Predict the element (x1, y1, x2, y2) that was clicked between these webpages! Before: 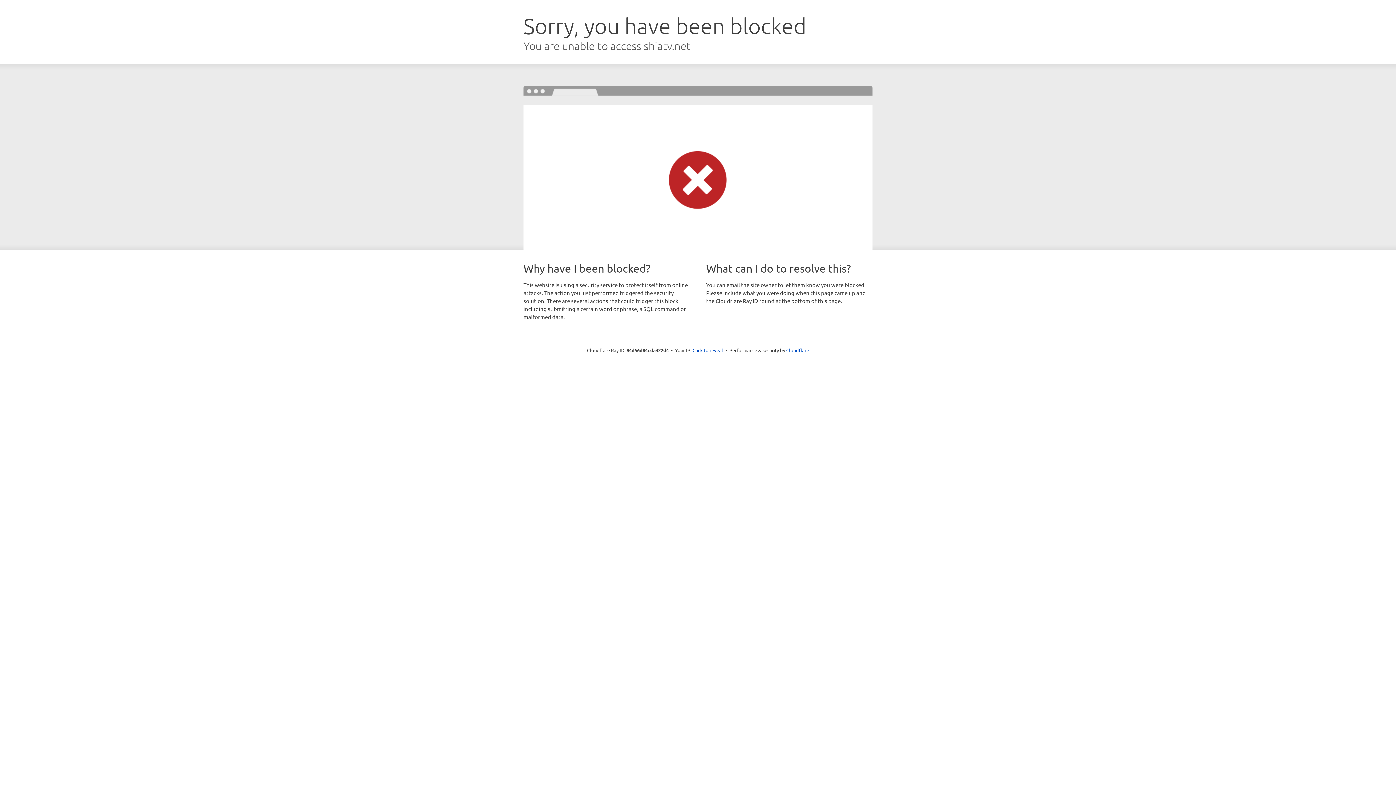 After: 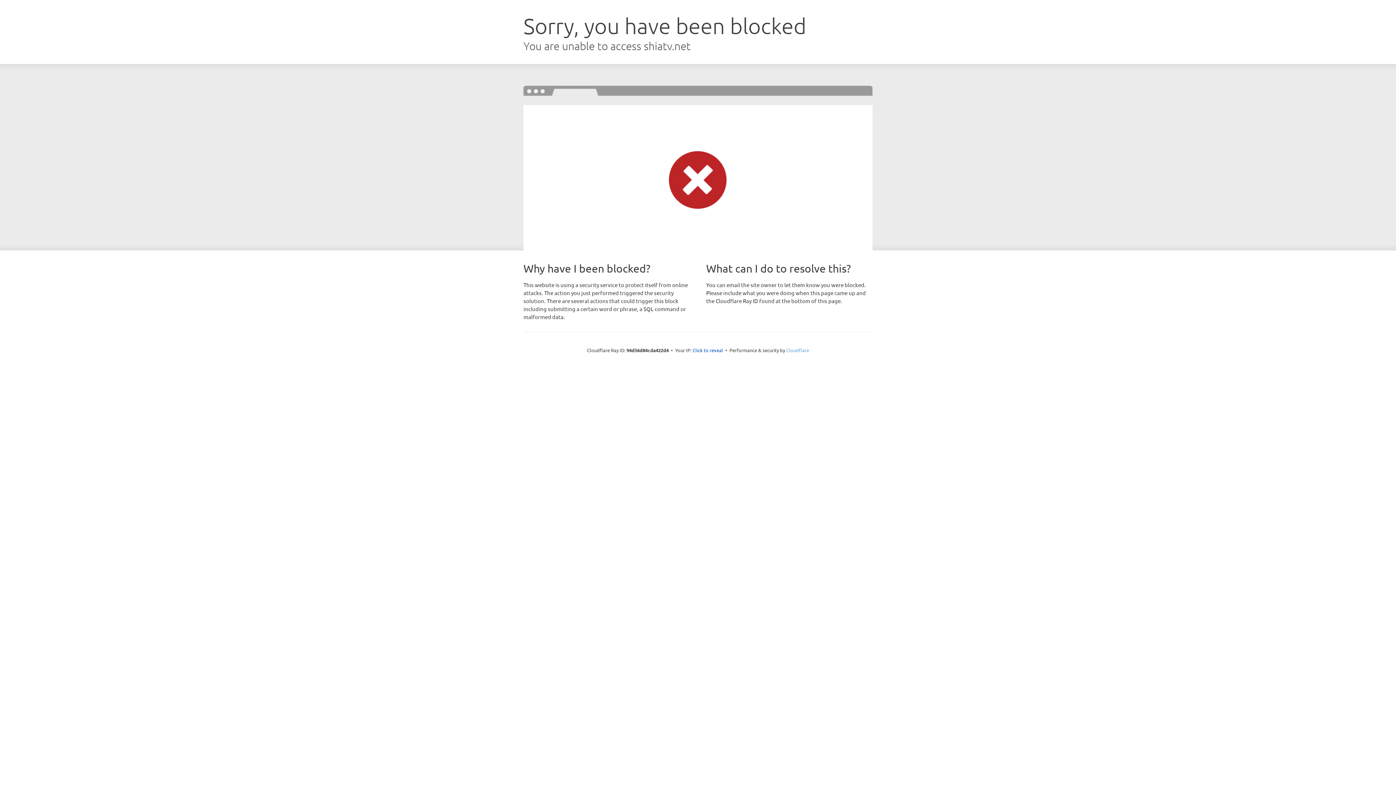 Action: label: Cloudflare bbox: (786, 347, 809, 353)